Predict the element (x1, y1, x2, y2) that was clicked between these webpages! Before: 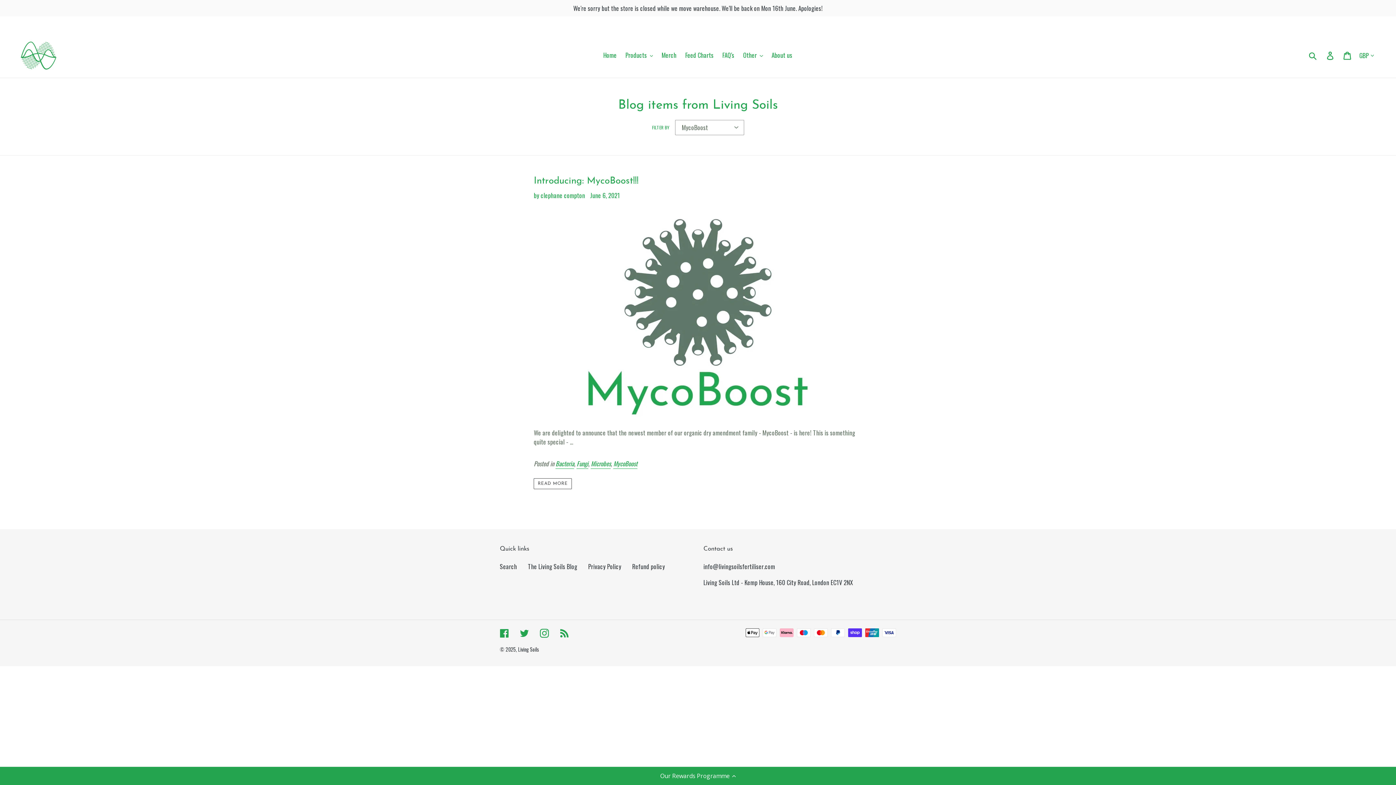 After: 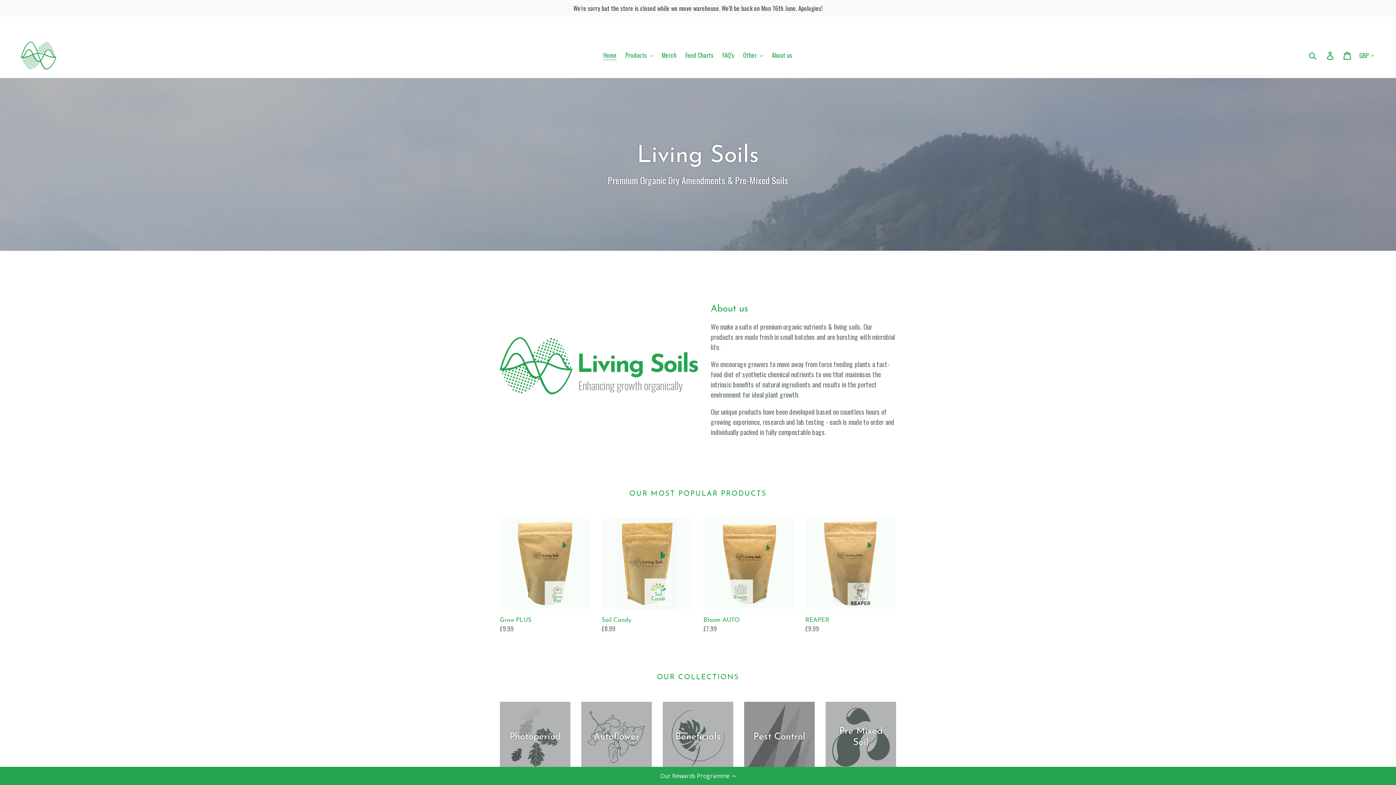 Action: bbox: (20, 38, 358, 72)